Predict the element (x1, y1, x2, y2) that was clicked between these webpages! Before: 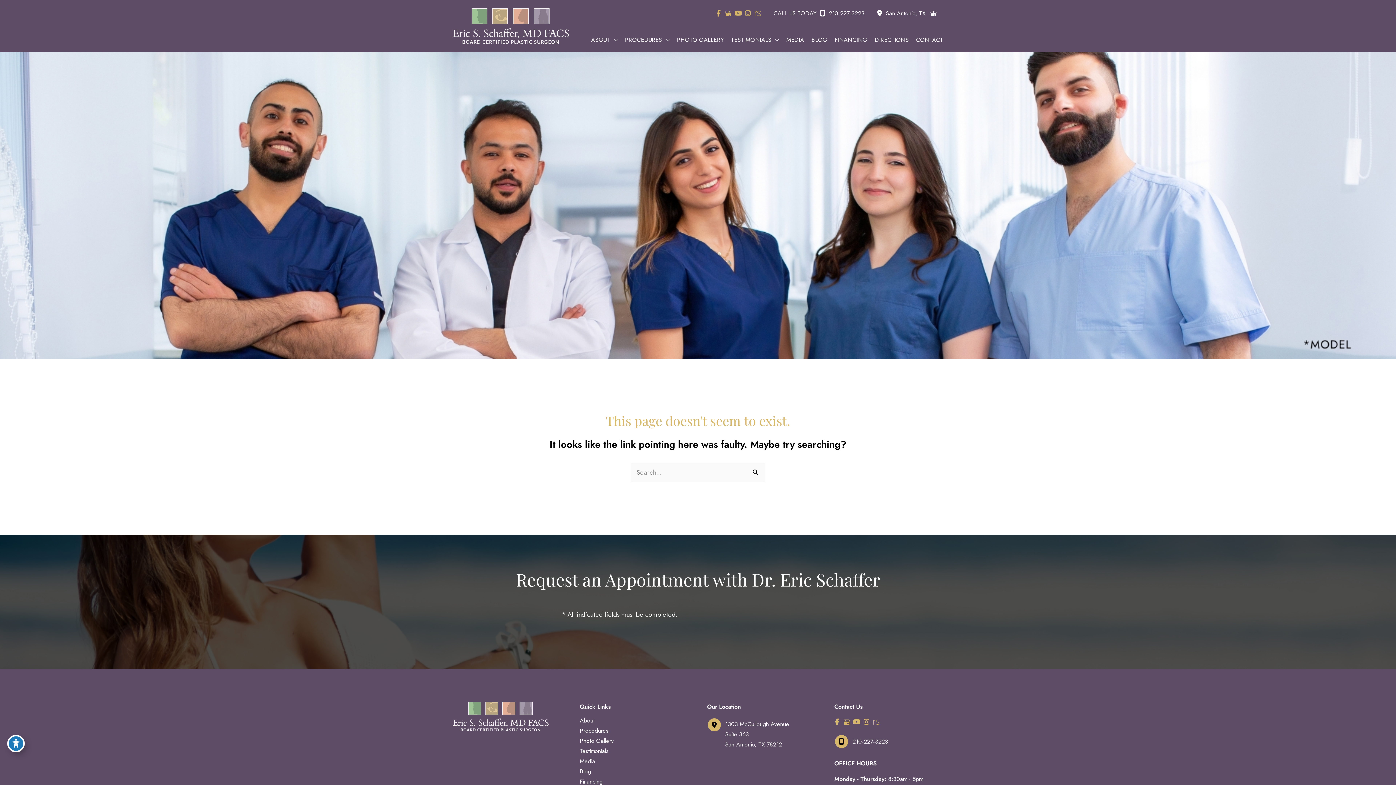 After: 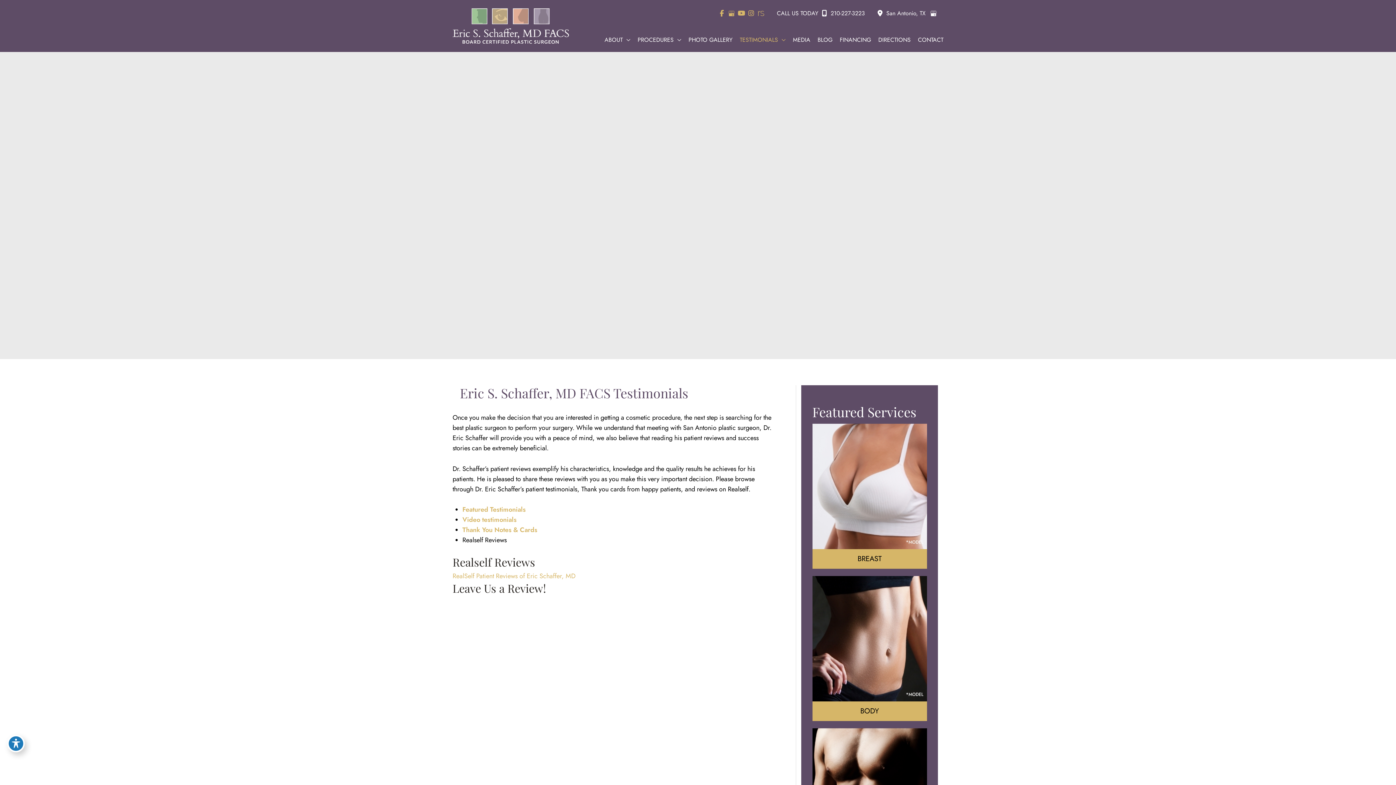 Action: bbox: (724, 34, 779, 45) label: TESTIMONIALS